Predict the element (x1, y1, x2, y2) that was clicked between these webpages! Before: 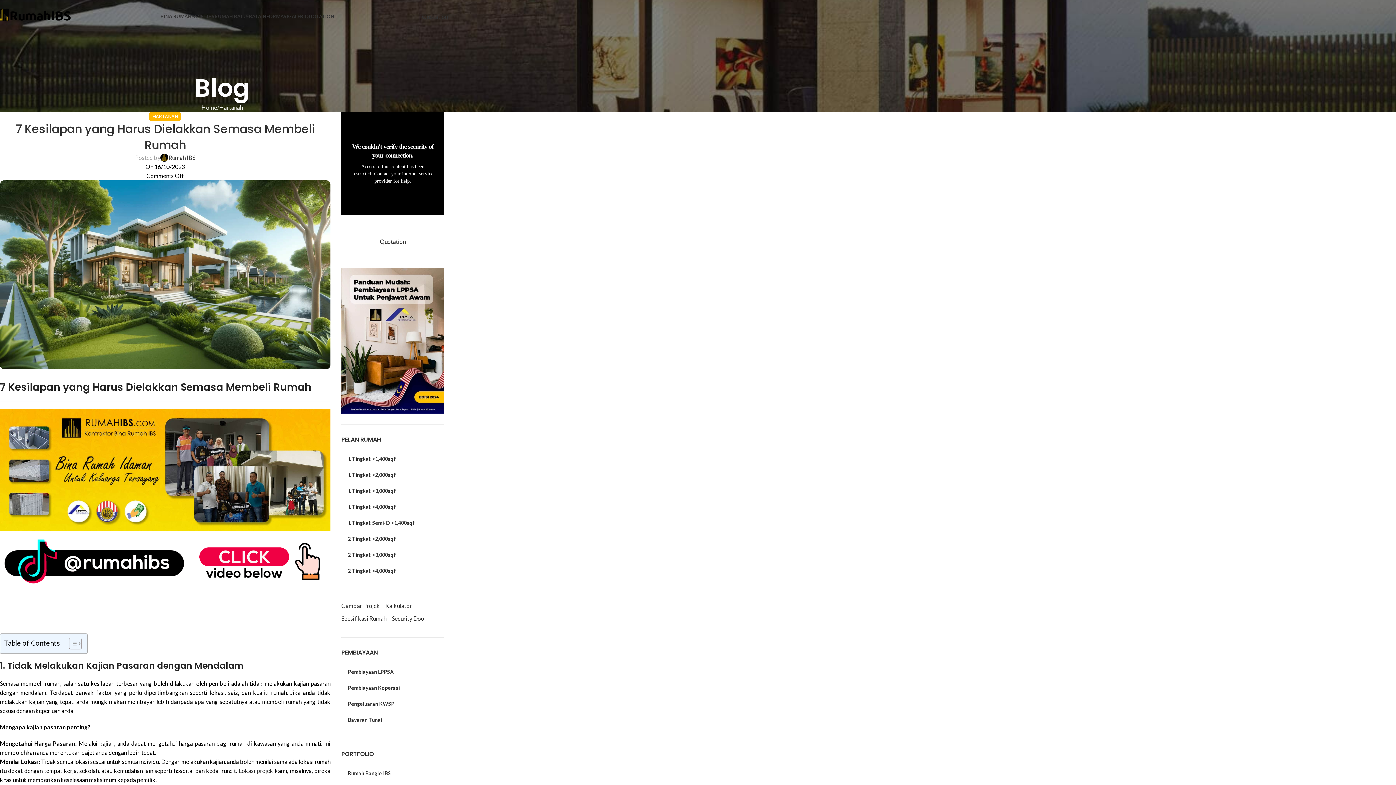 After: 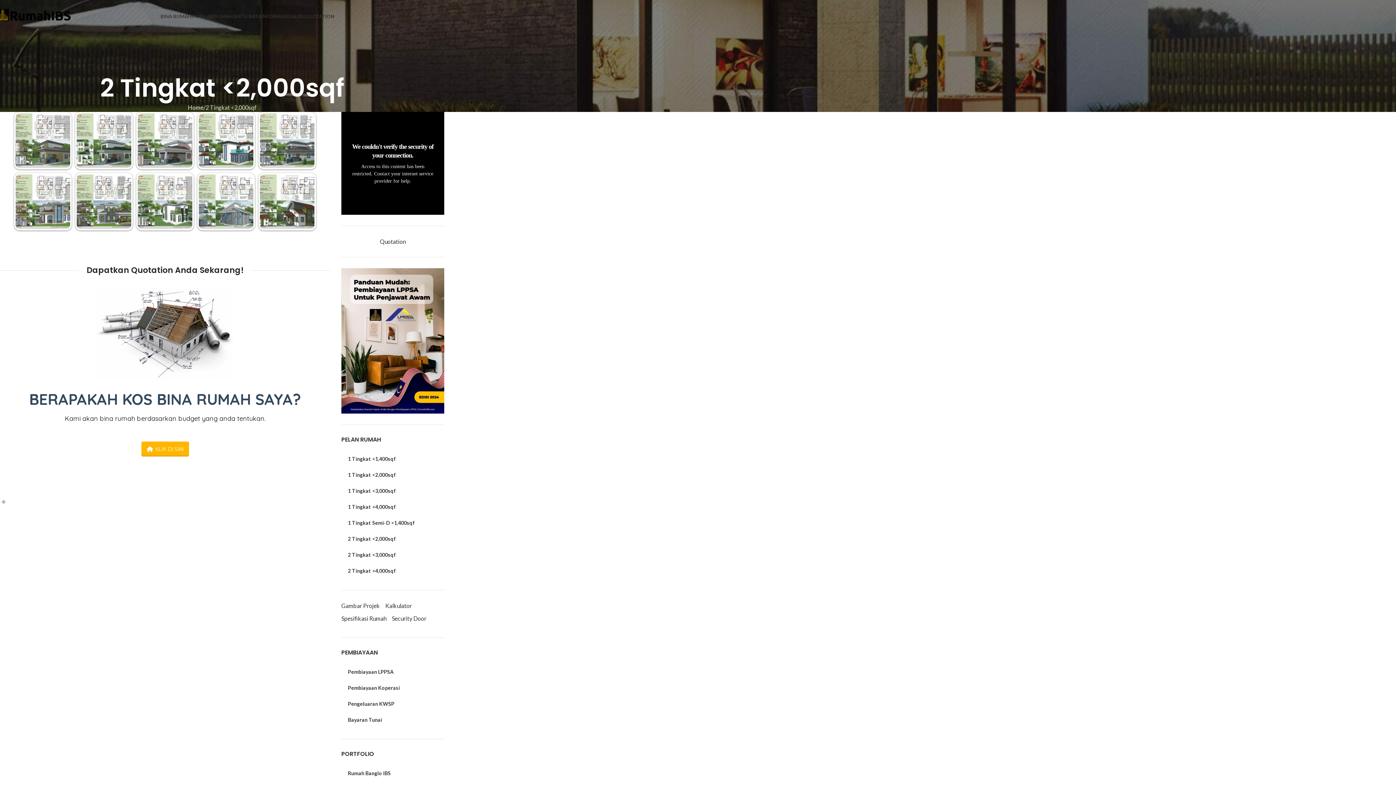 Action: bbox: (341, 531, 444, 547) label: 2 Tingkat <2,000sqf